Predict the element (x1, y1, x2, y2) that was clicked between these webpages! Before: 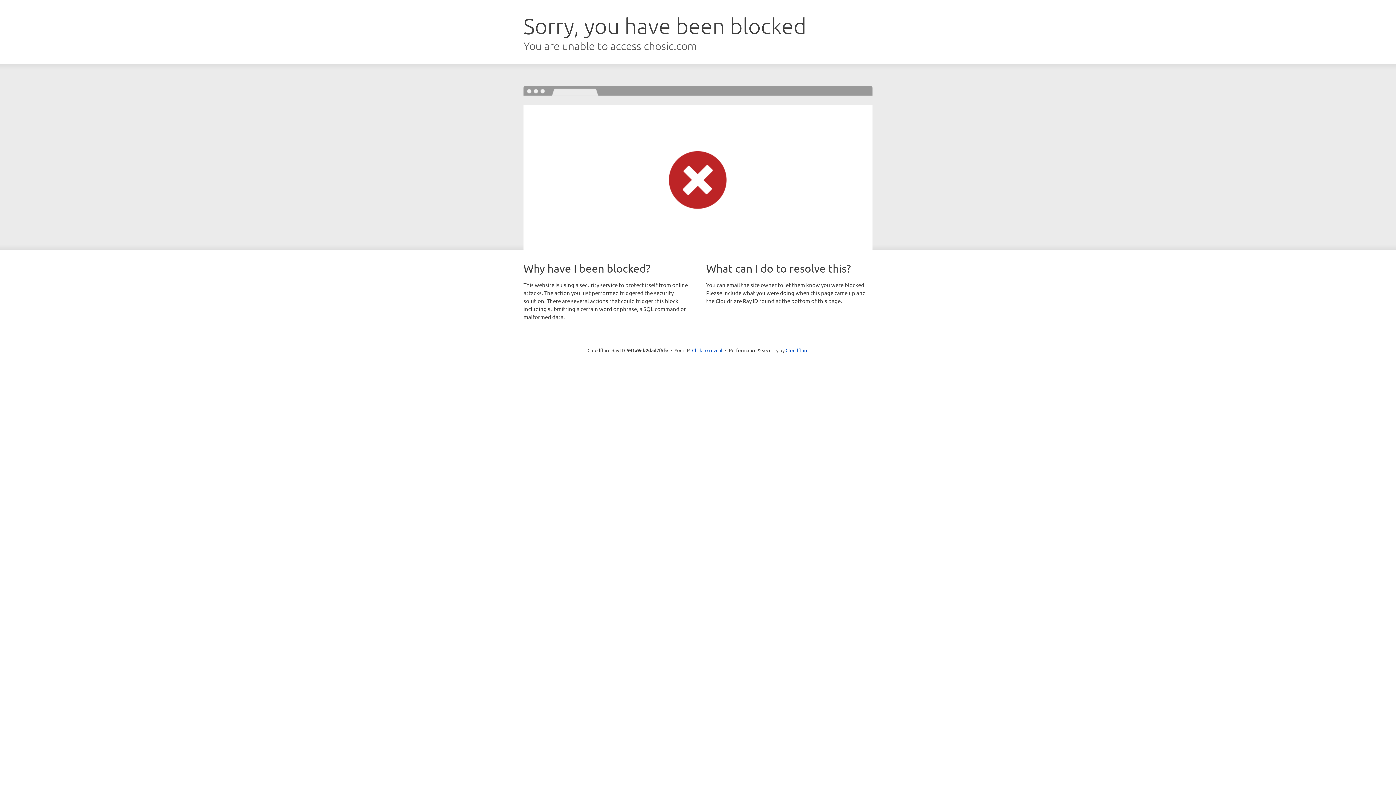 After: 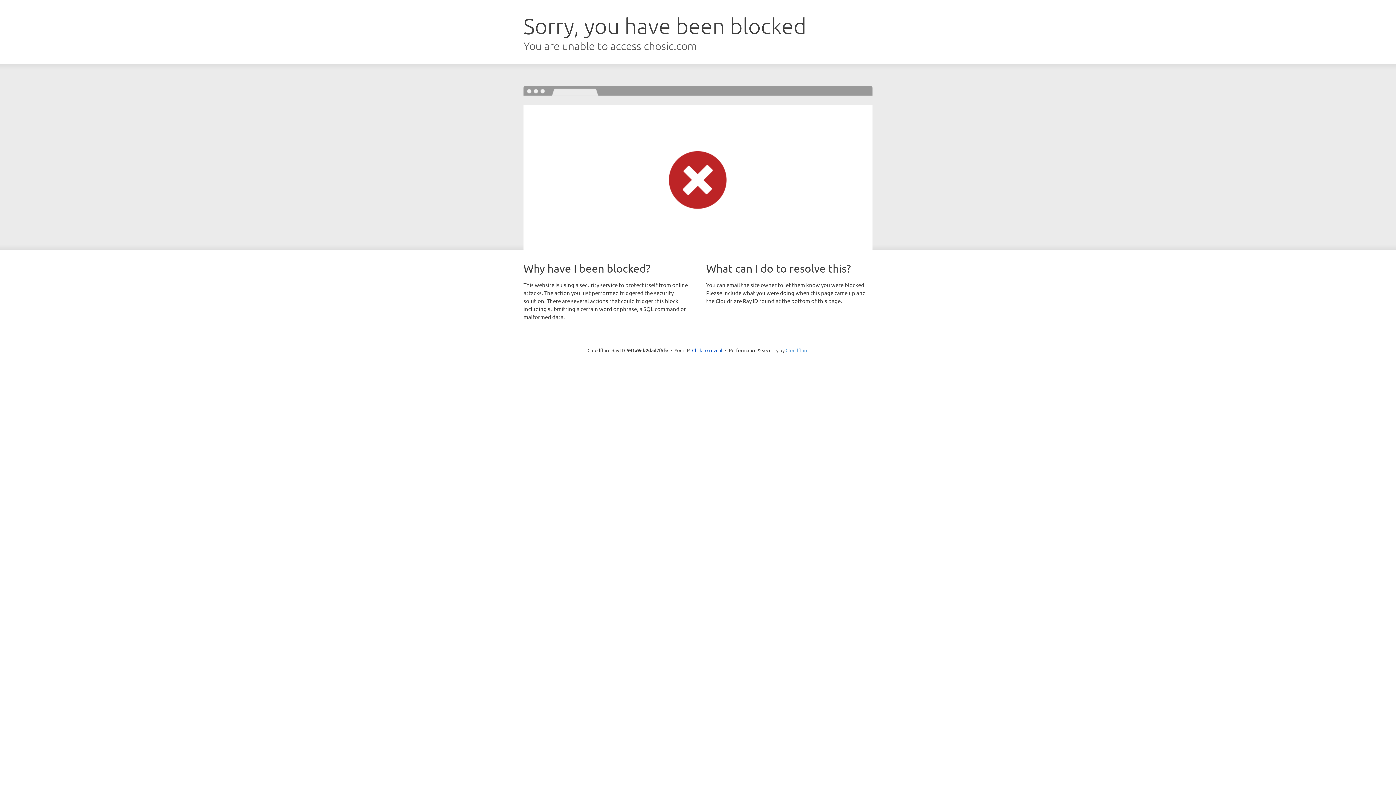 Action: label: Cloudflare bbox: (785, 347, 808, 353)